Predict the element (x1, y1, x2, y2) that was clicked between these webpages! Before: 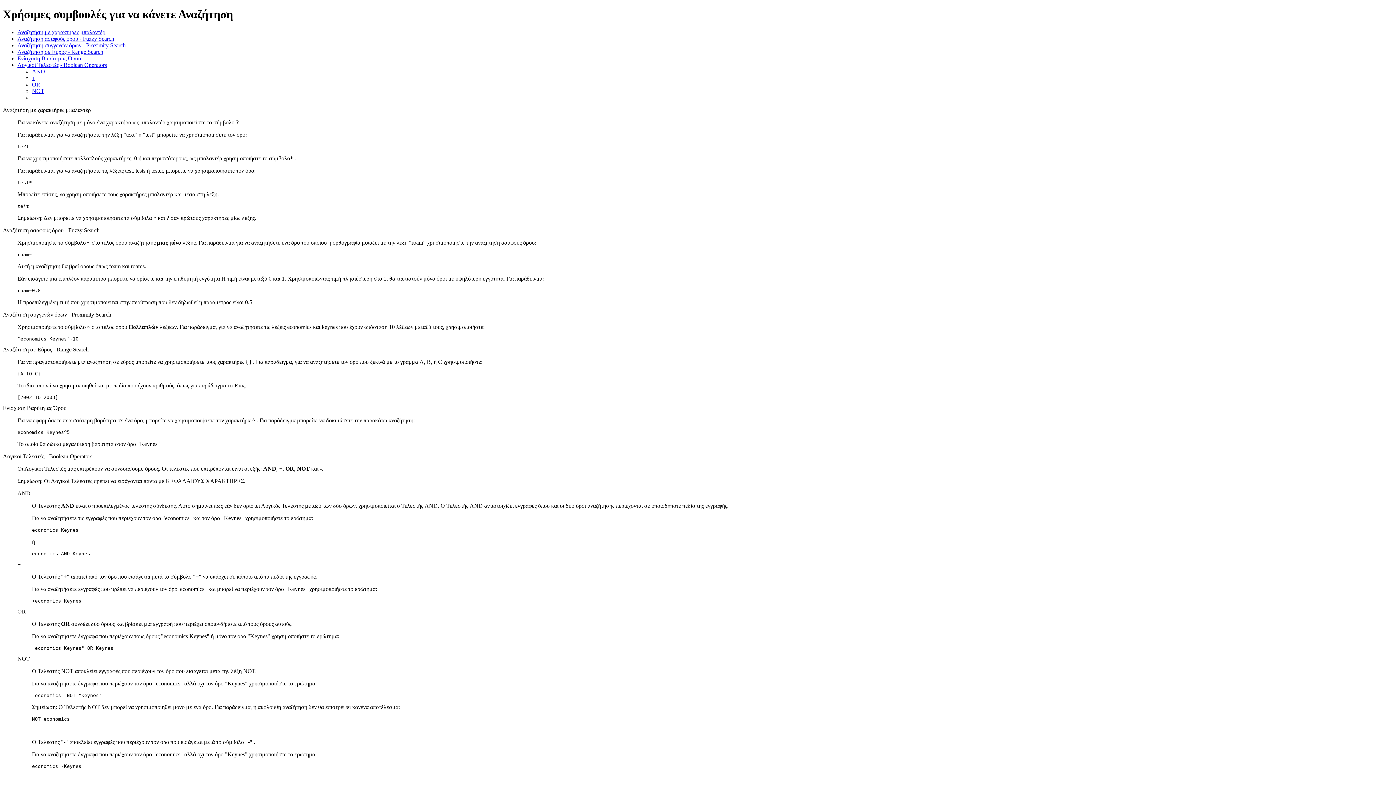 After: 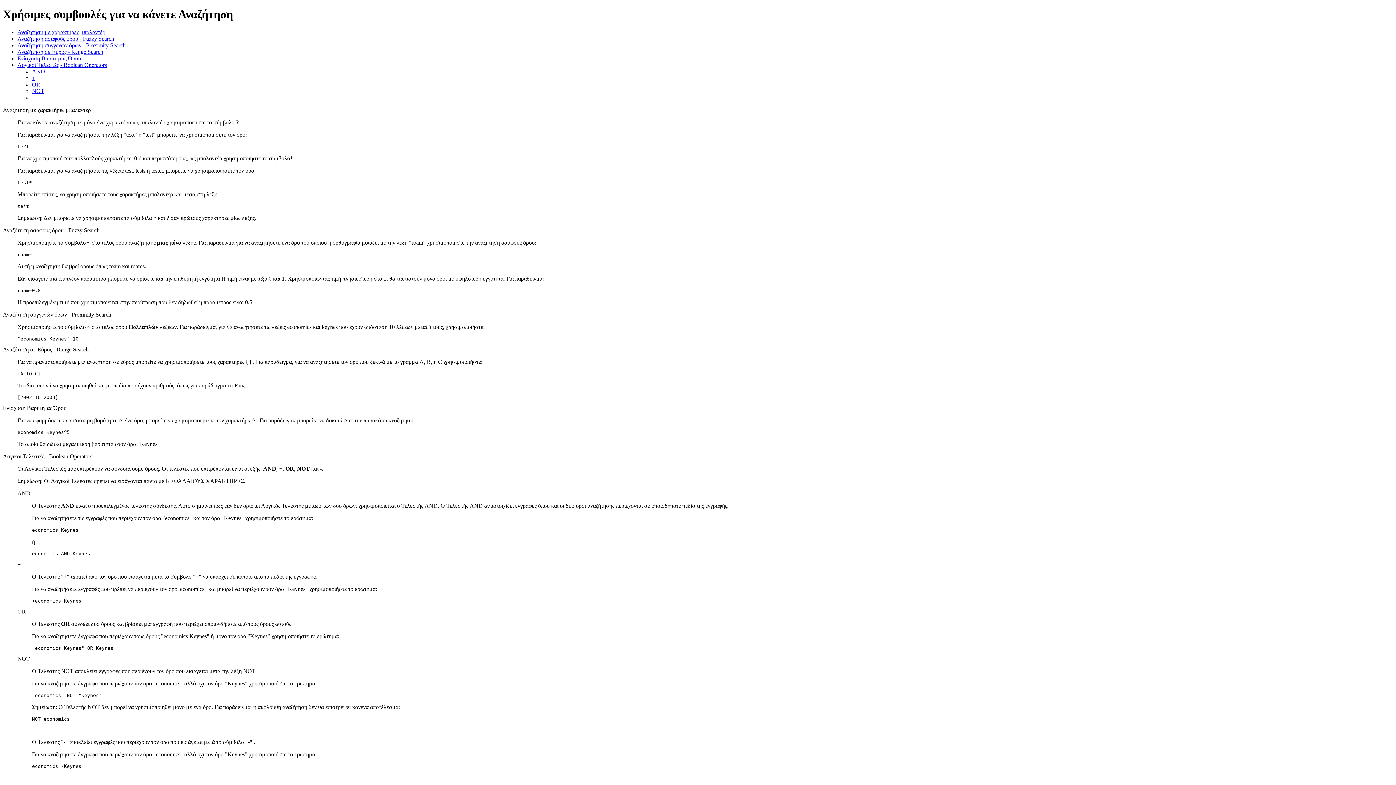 Action: label: Αναζήτηση σε Εύρος - Range Search bbox: (17, 48, 103, 54)